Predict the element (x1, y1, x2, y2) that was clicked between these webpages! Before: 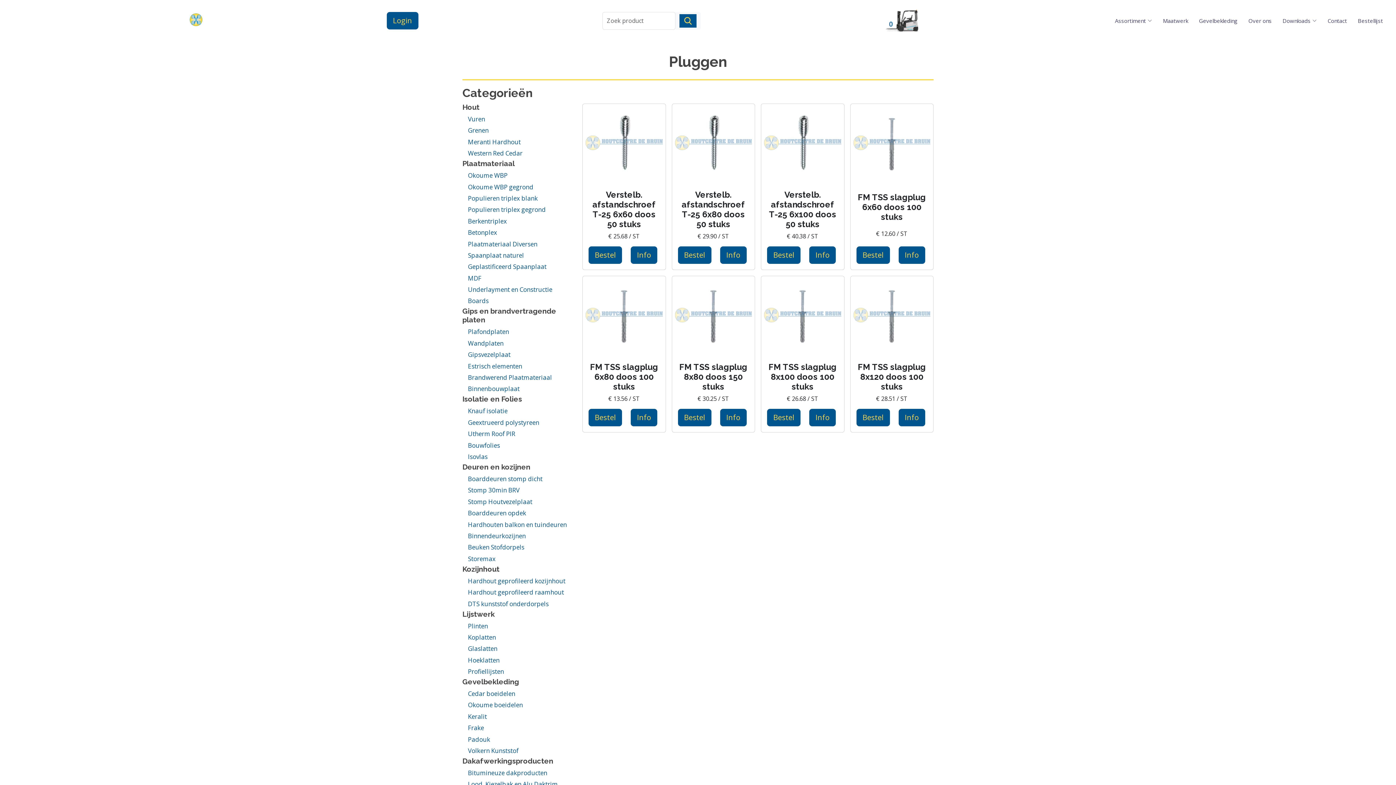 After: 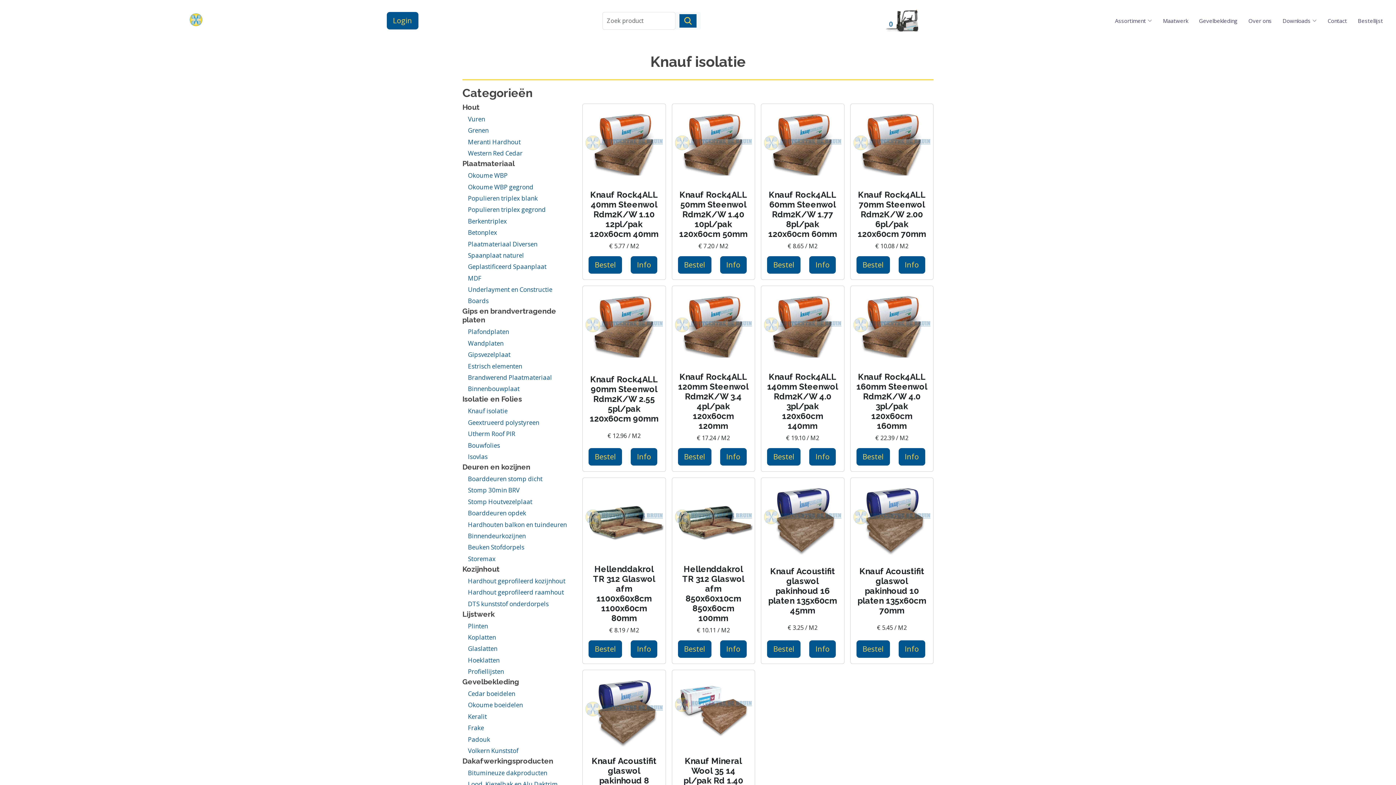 Action: label: Knauf isolatie bbox: (468, 407, 507, 415)